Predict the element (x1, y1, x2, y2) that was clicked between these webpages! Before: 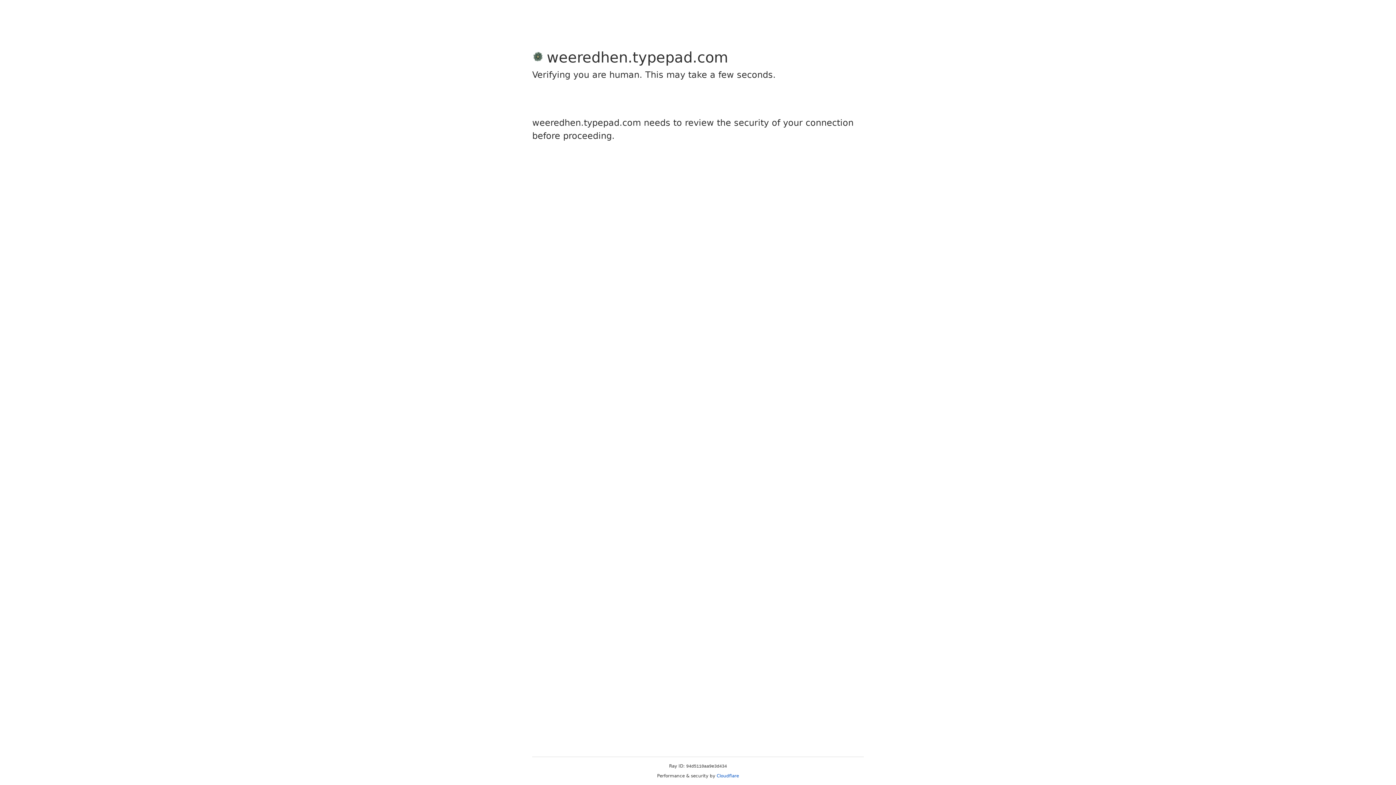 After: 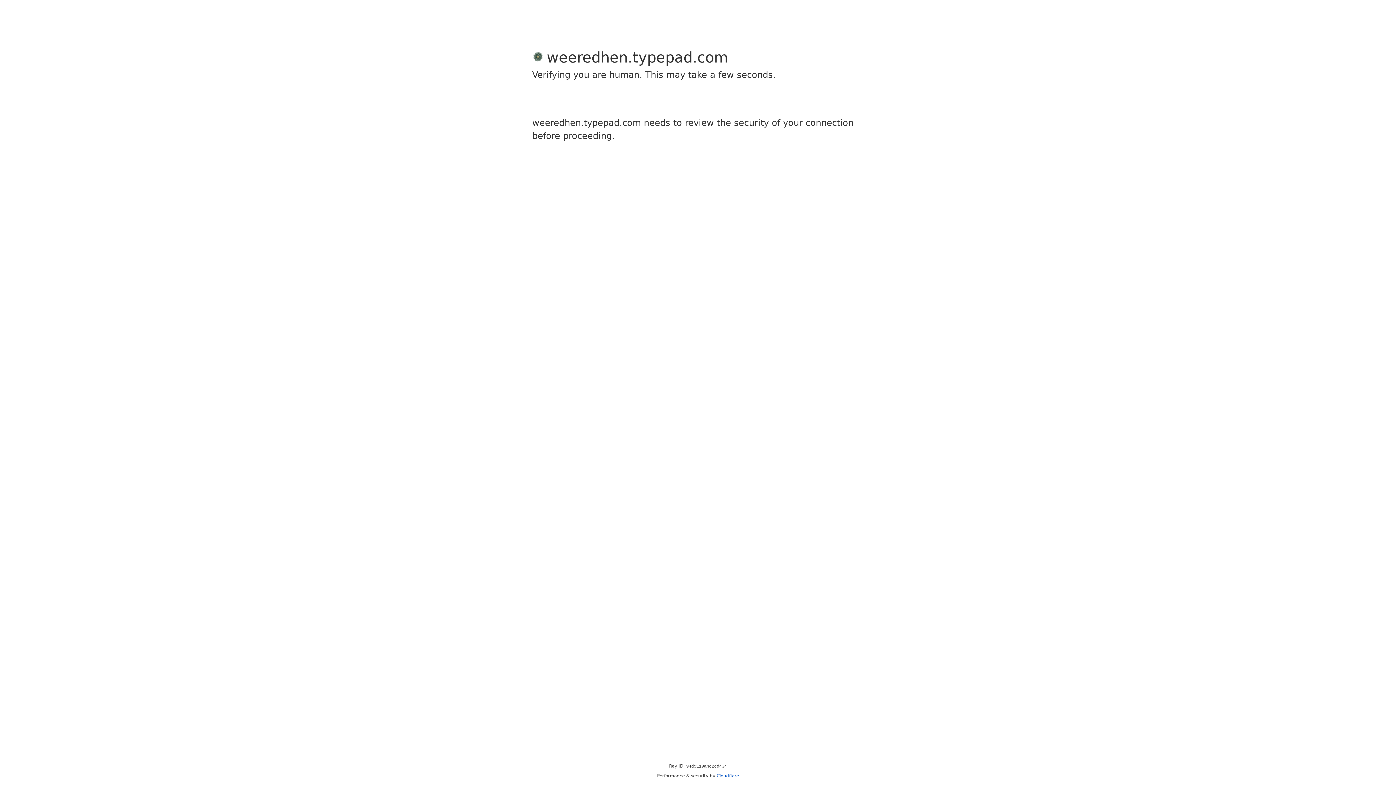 Action: bbox: (716, 773, 739, 778) label: Cloudflare